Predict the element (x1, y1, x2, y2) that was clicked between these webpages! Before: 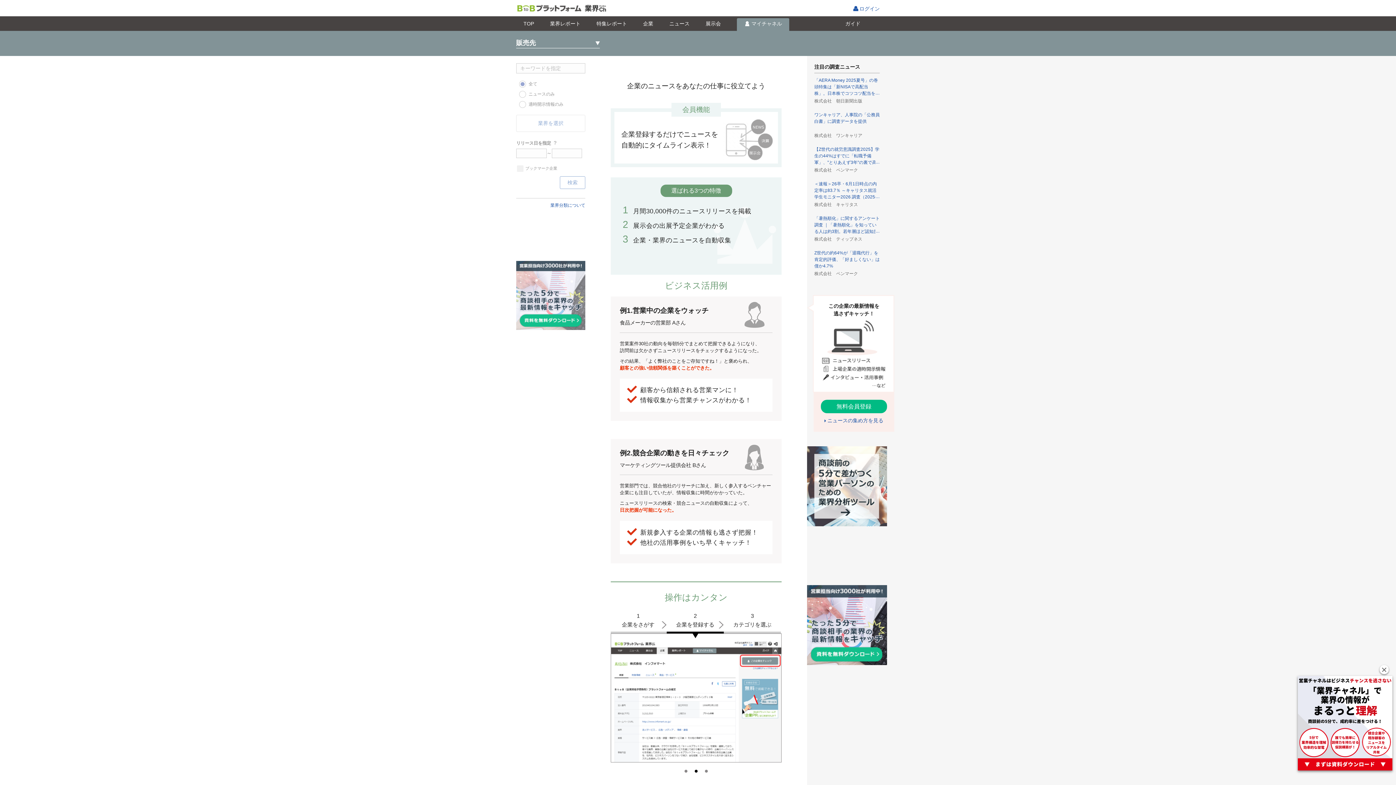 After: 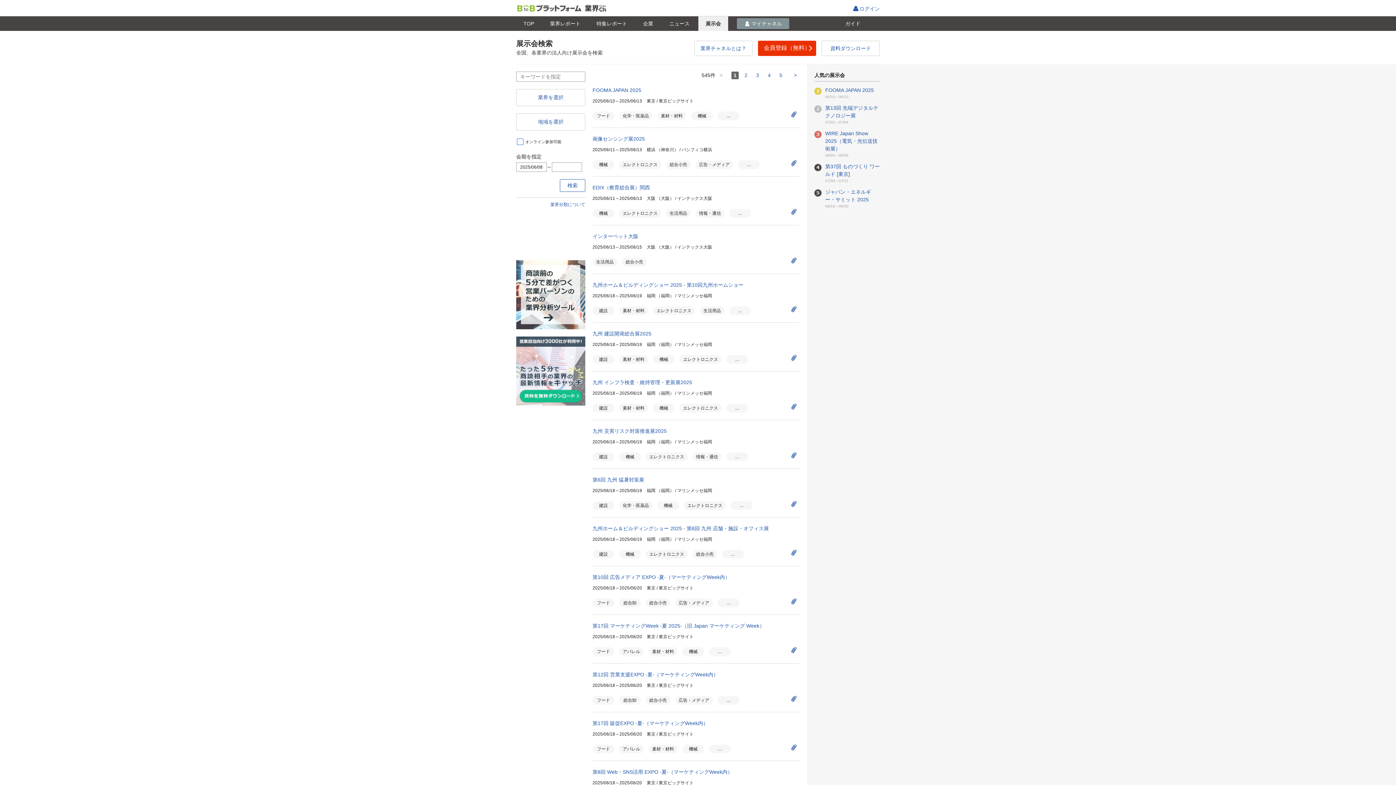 Action: label: 展示会 bbox: (698, 16, 728, 30)